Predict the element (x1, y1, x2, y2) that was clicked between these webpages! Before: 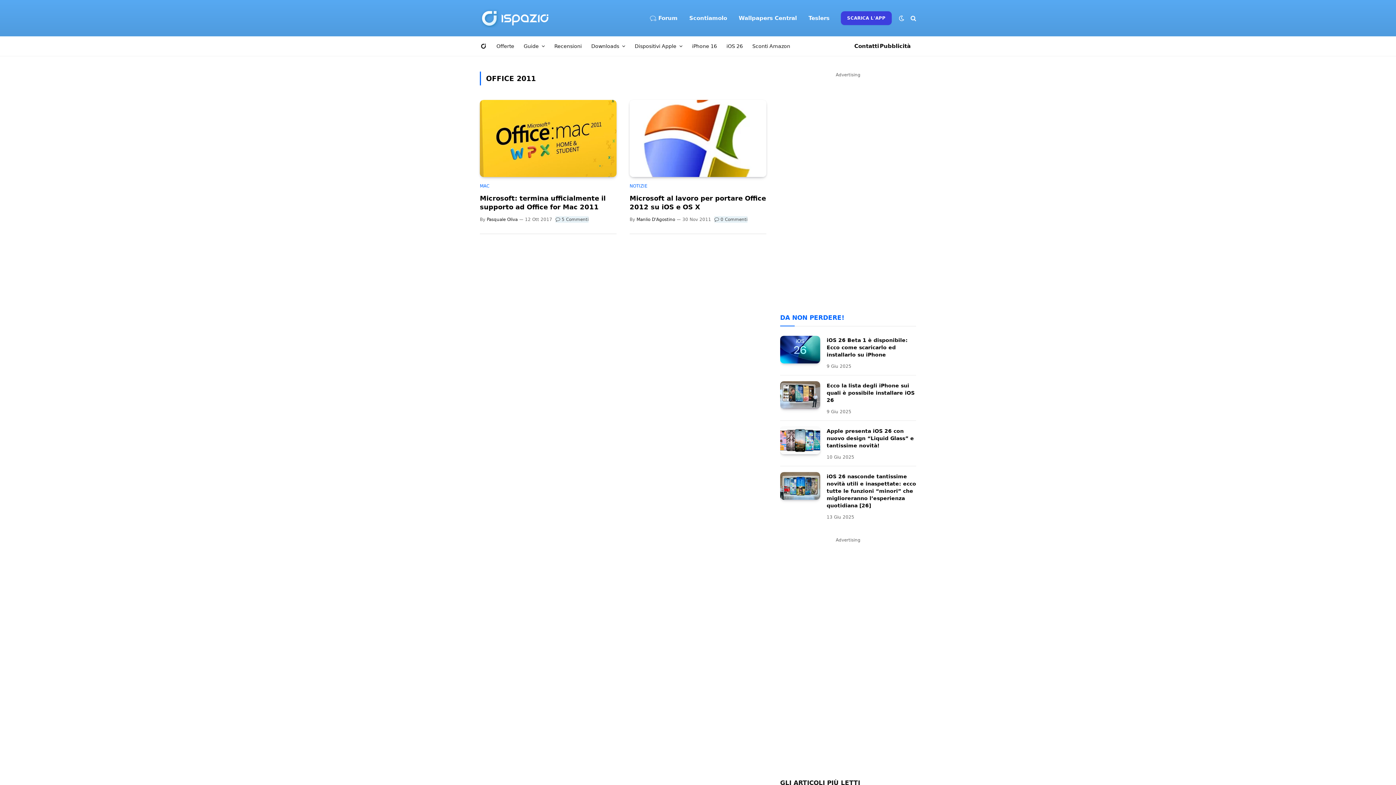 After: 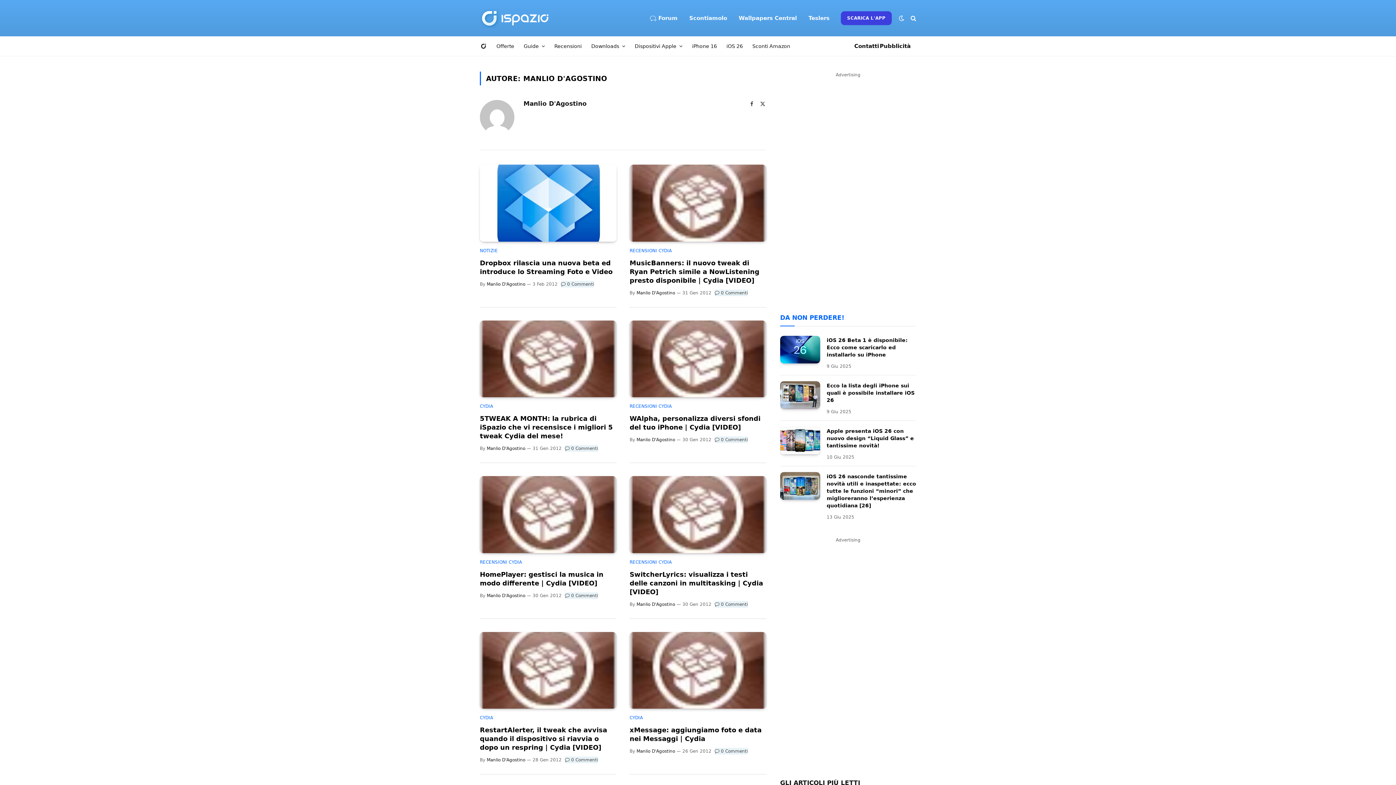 Action: label: Manlio D'Agostino bbox: (636, 216, 675, 222)